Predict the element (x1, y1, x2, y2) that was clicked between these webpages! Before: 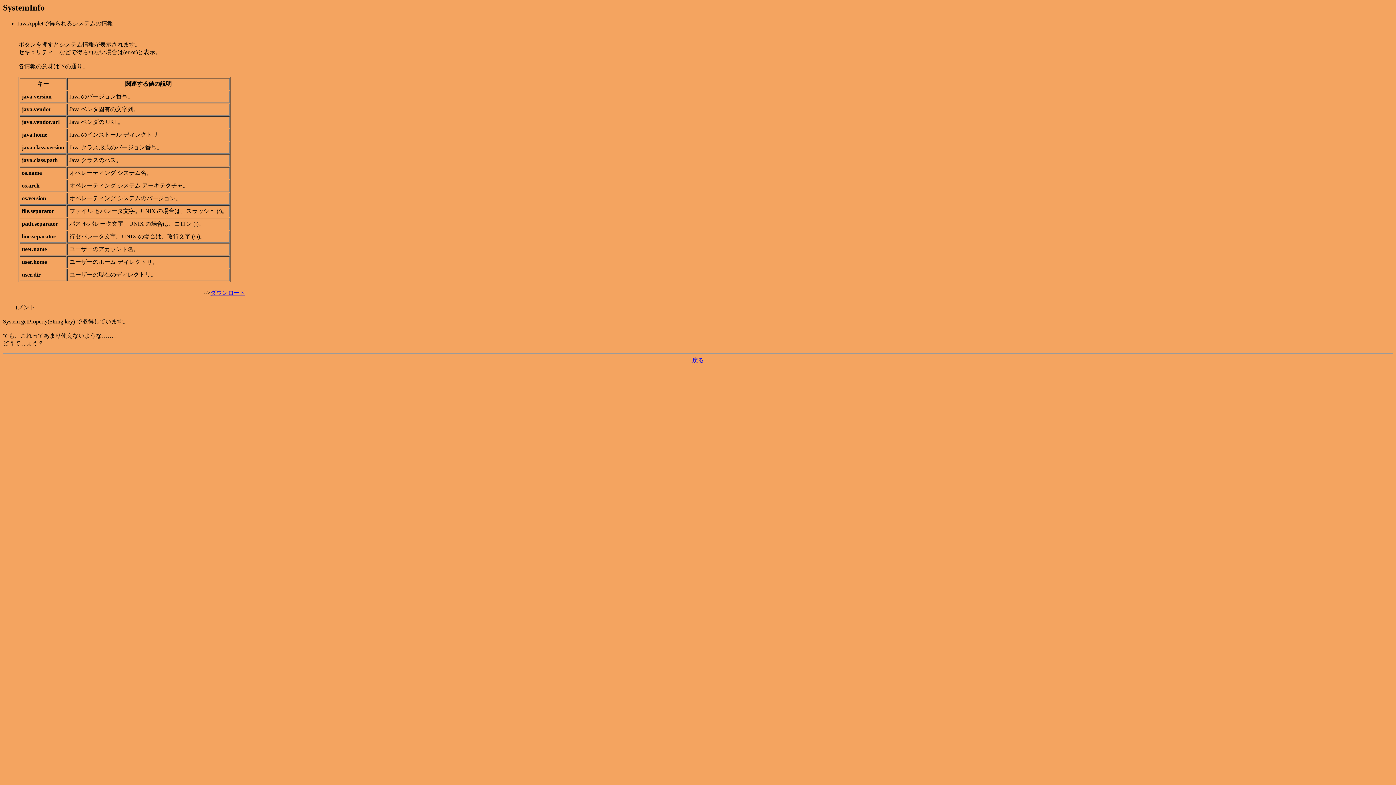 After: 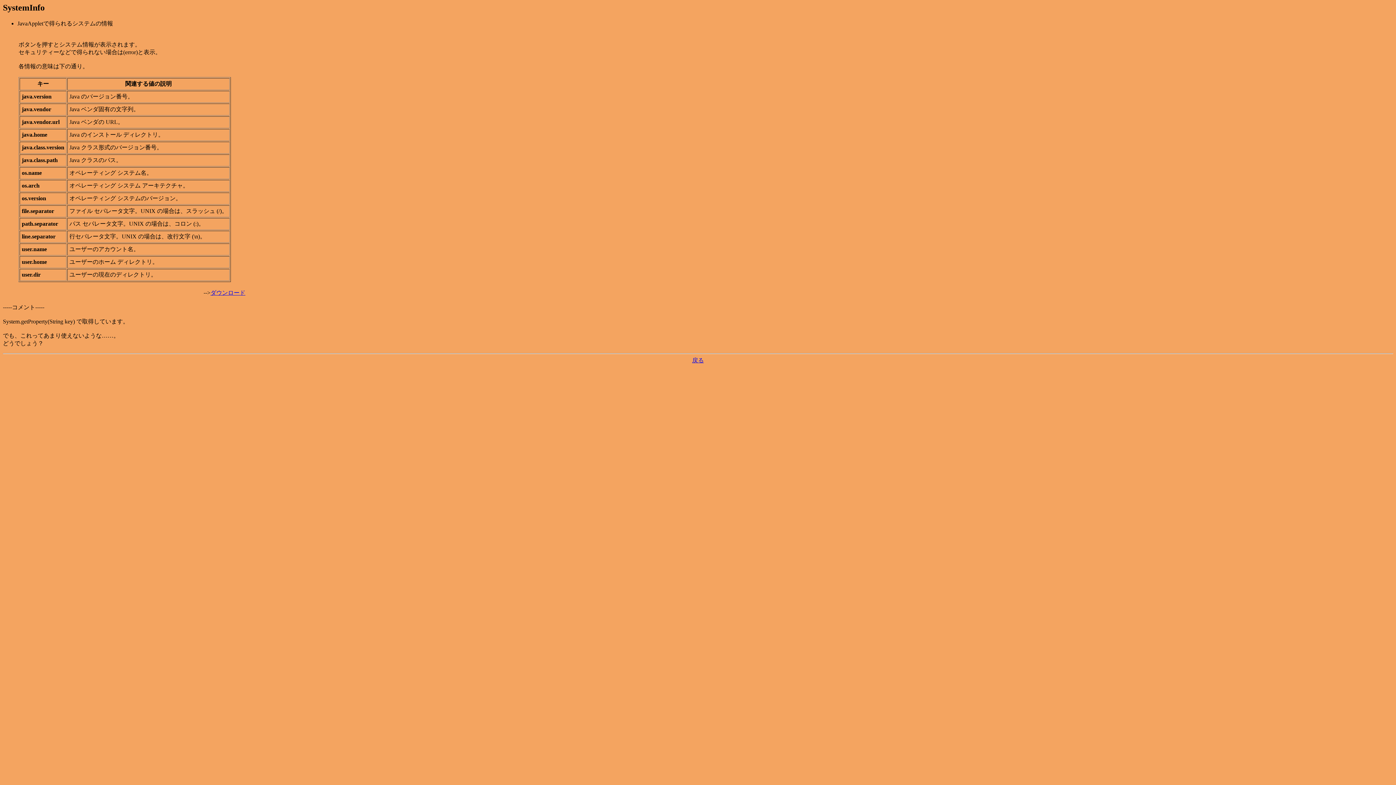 Action: label: ダウンロード bbox: (210, 289, 245, 295)